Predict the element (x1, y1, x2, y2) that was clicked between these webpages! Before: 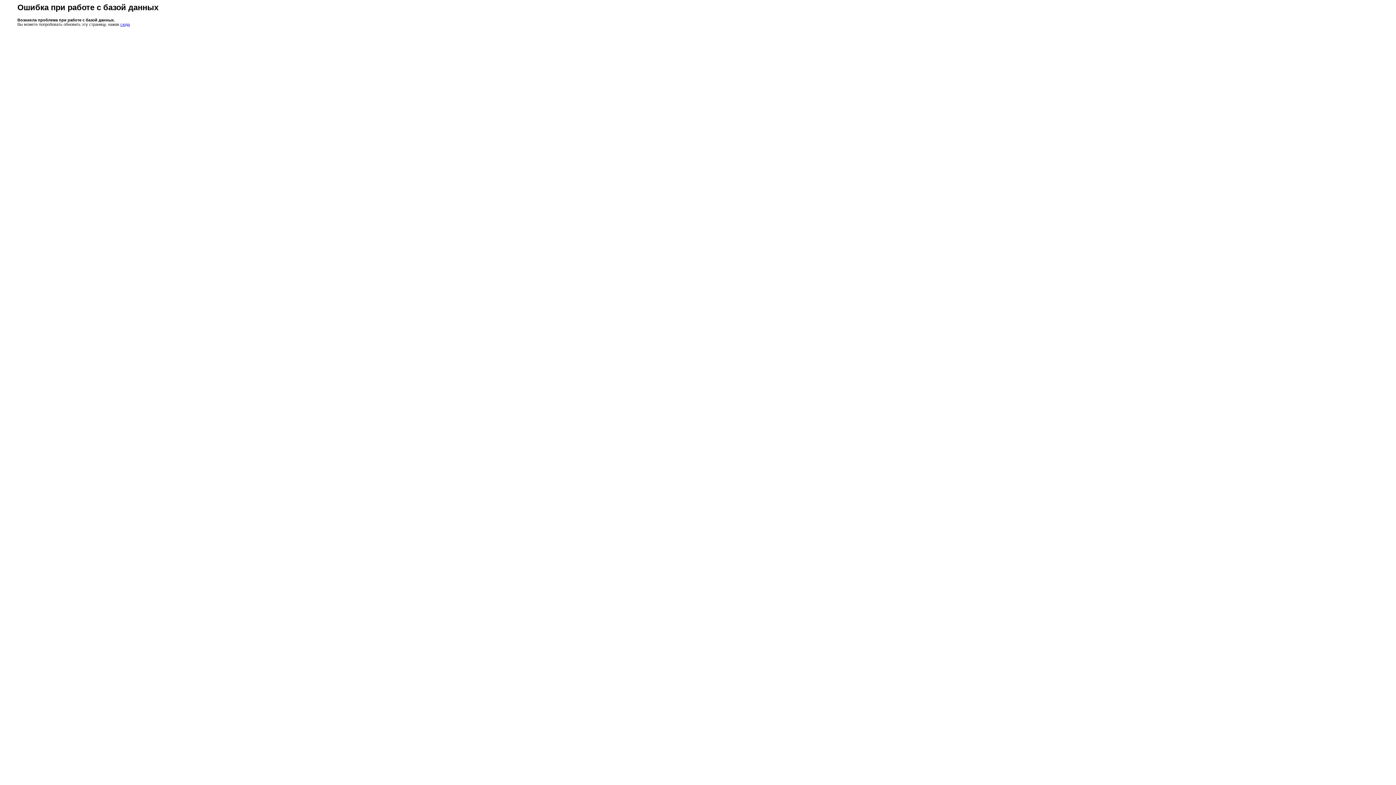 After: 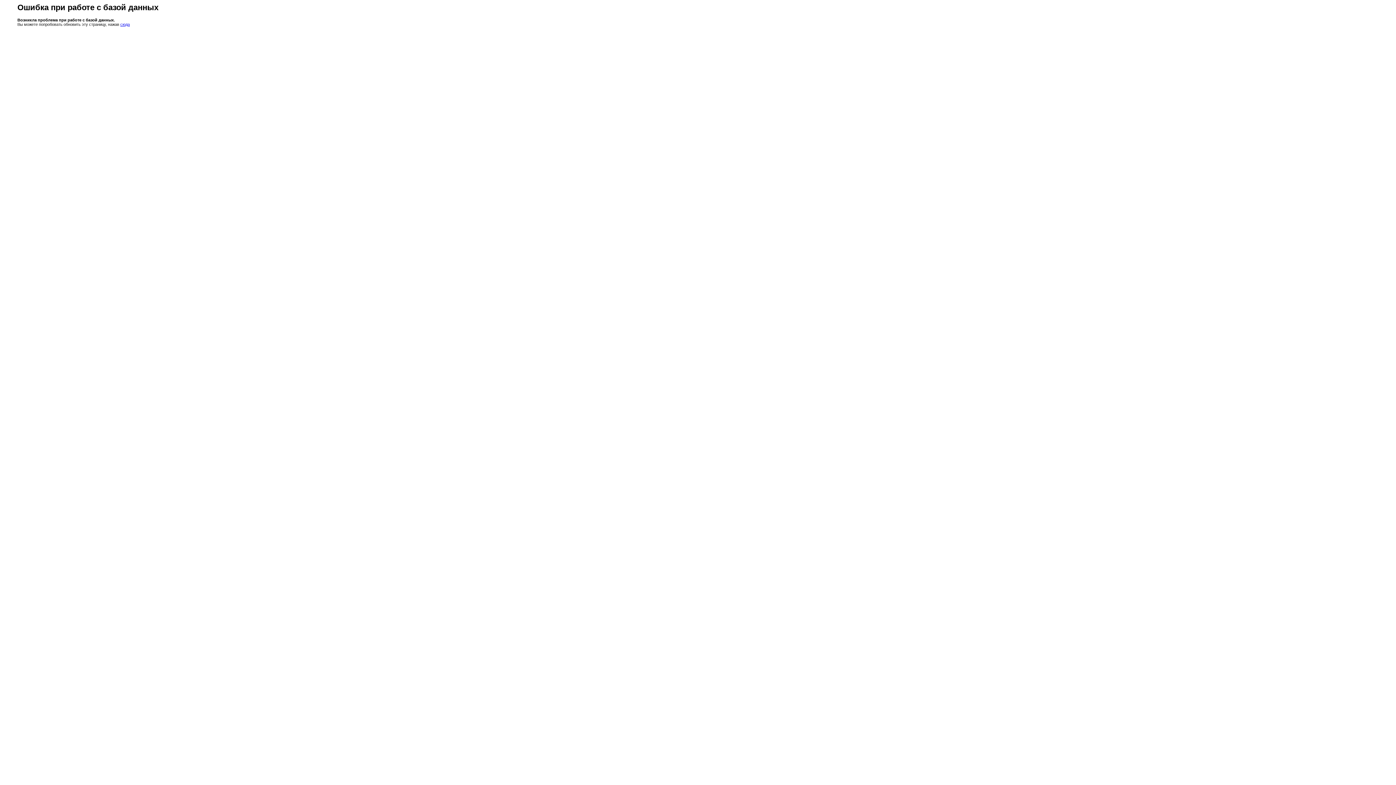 Action: bbox: (120, 22, 129, 26) label: сюда